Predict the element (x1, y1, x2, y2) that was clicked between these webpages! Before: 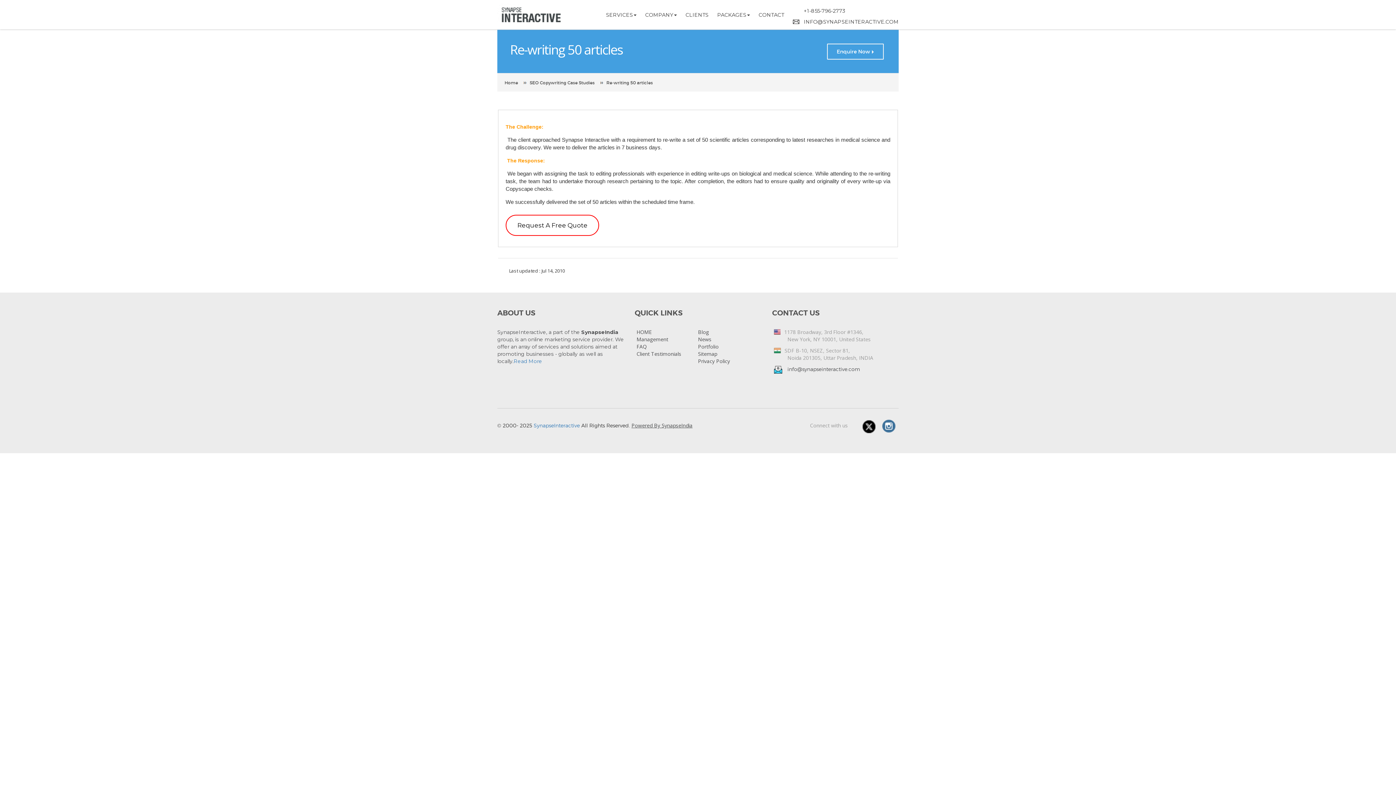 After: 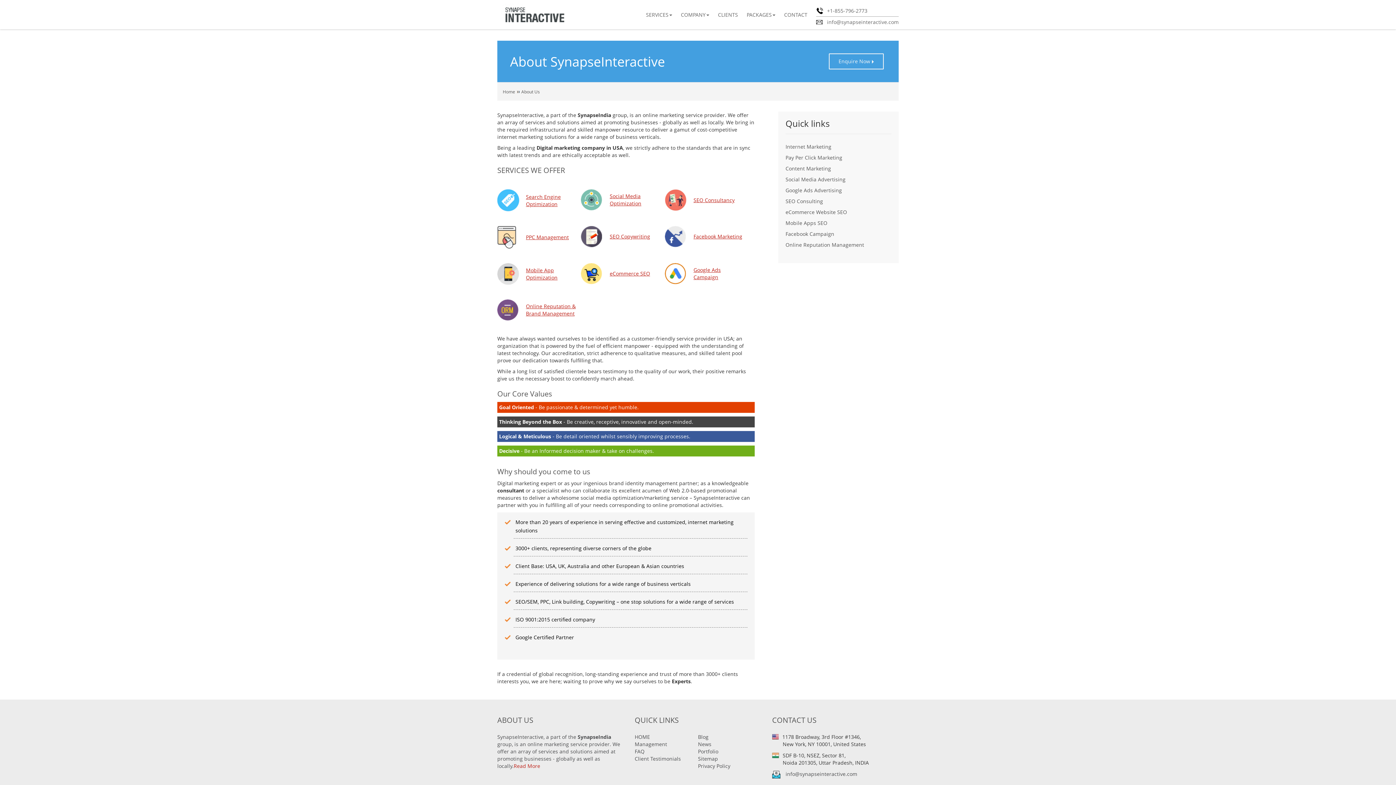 Action: label: Read More bbox: (513, 358, 542, 364)